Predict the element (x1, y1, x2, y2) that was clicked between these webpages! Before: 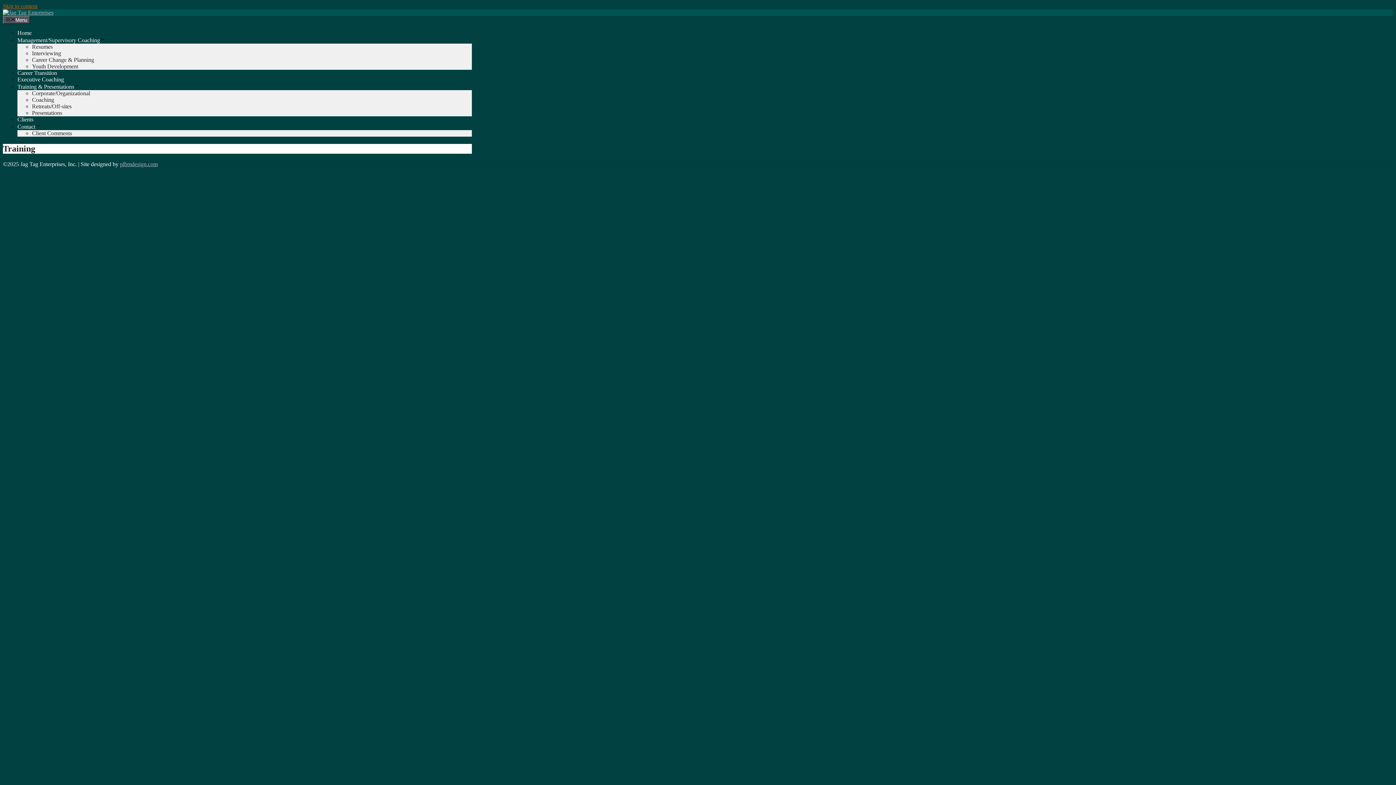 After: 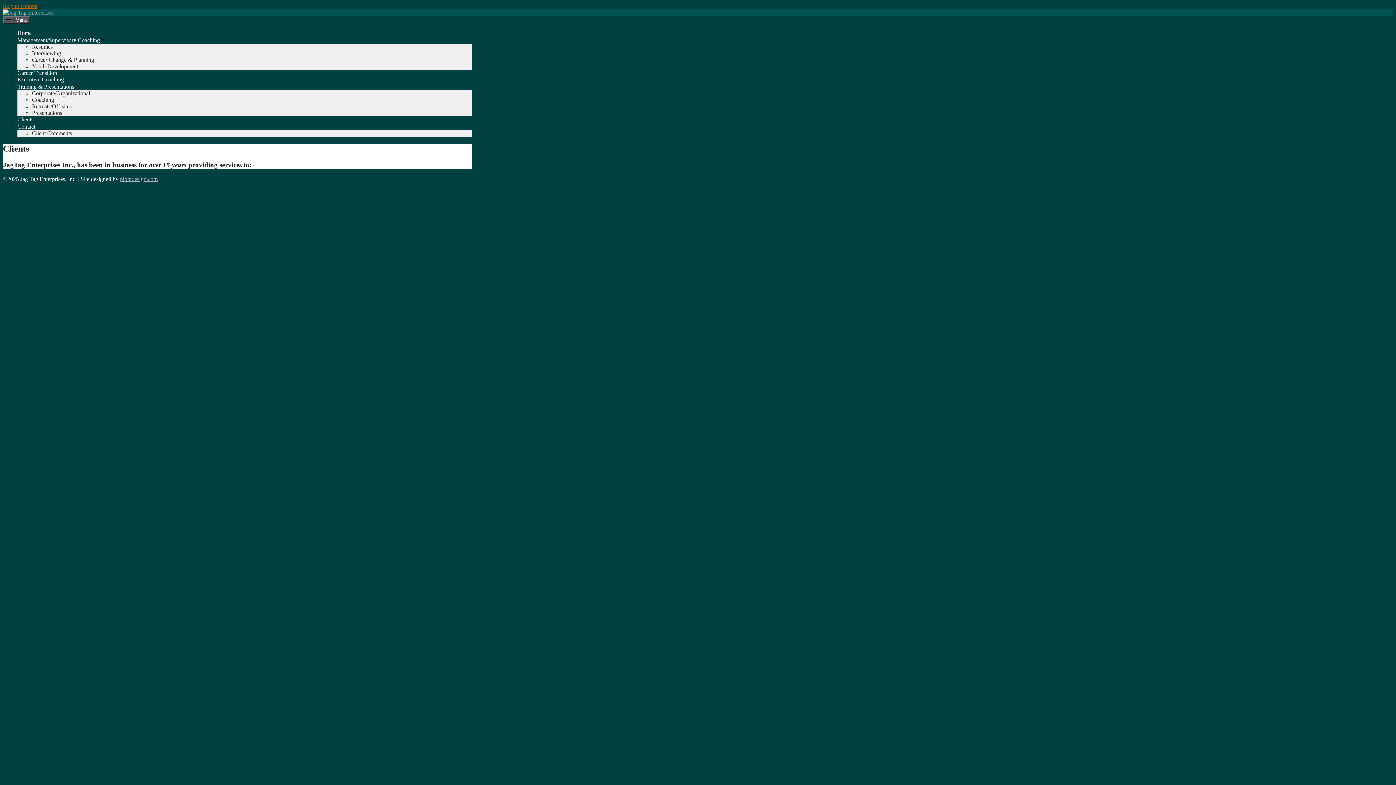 Action: label: Clients bbox: (17, 116, 33, 122)